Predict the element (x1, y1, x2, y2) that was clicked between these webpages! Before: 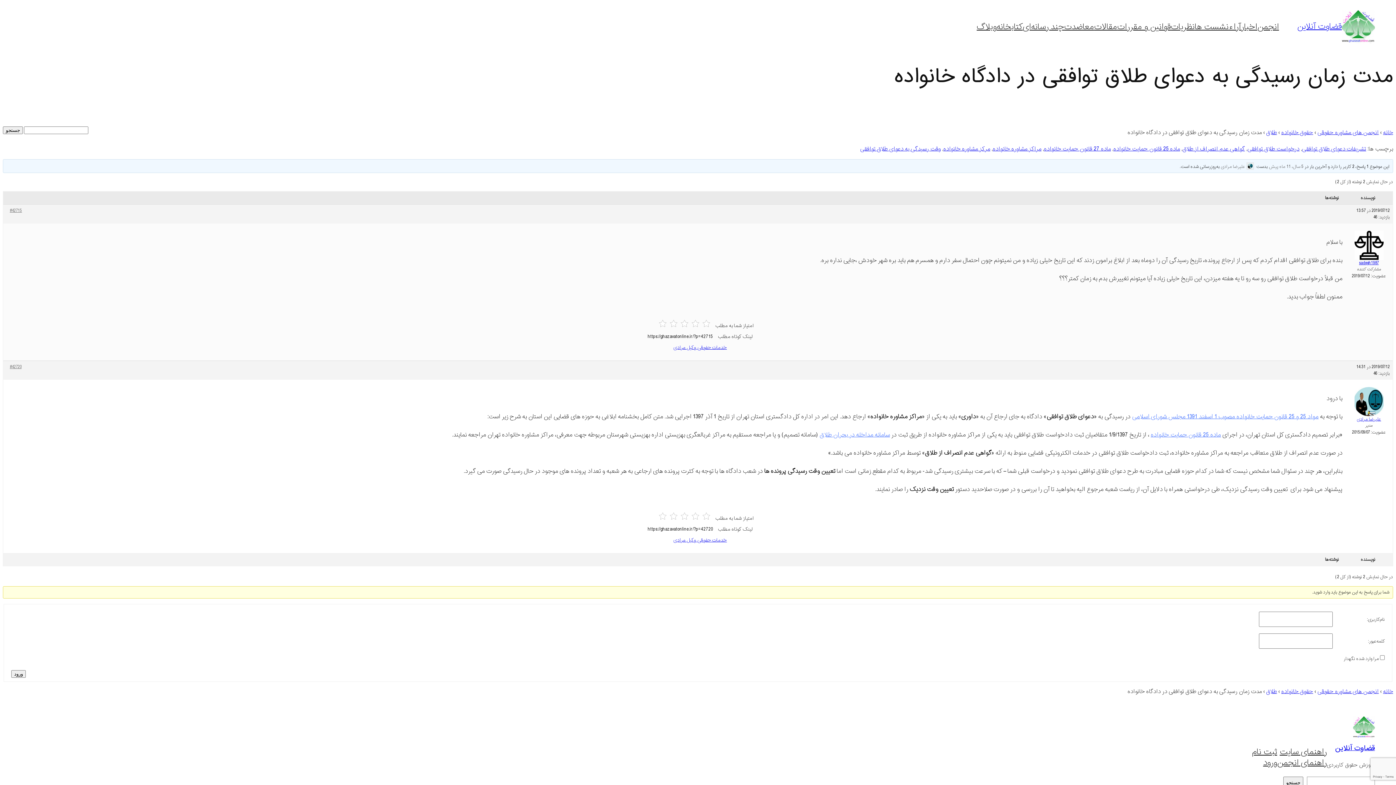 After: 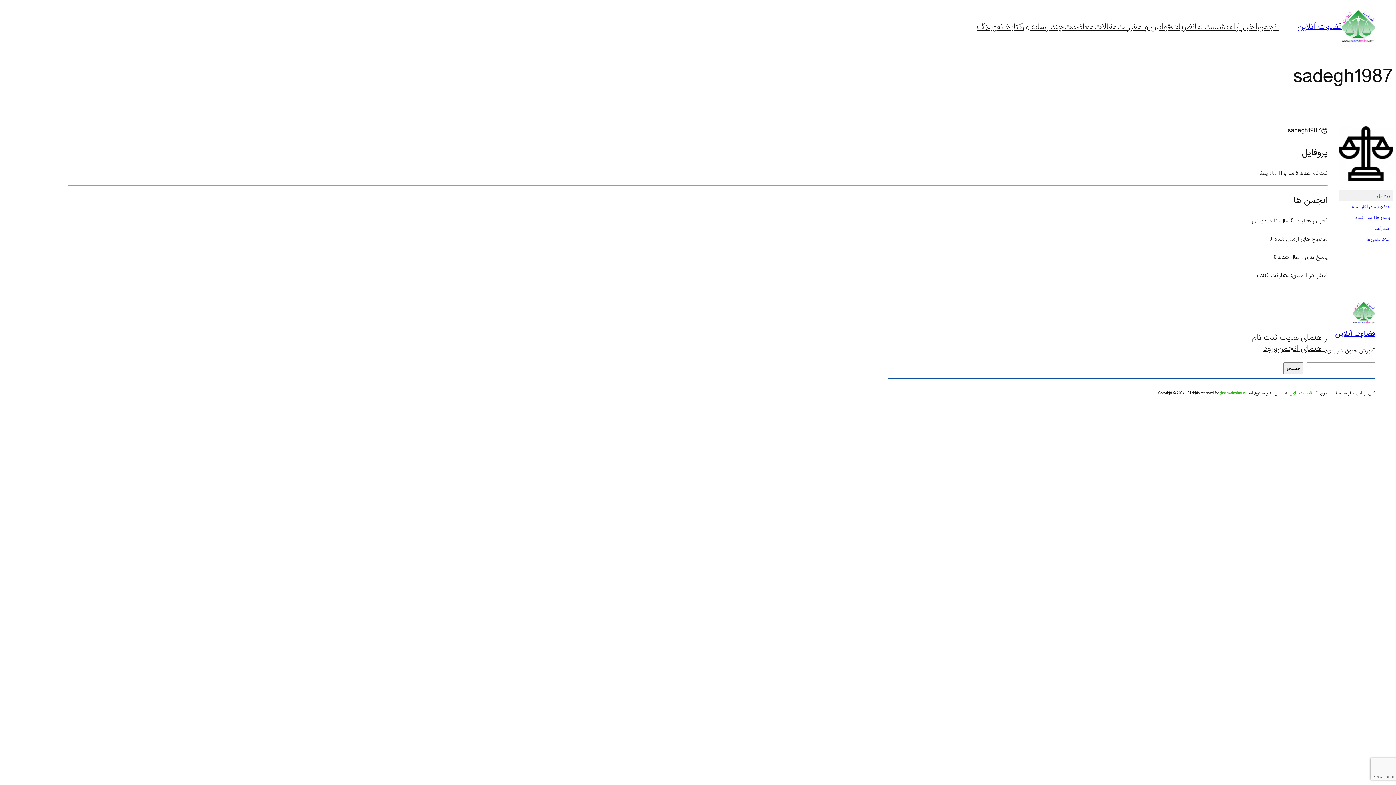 Action: bbox: (1348, 259, 1390, 266) label: sadegh1987